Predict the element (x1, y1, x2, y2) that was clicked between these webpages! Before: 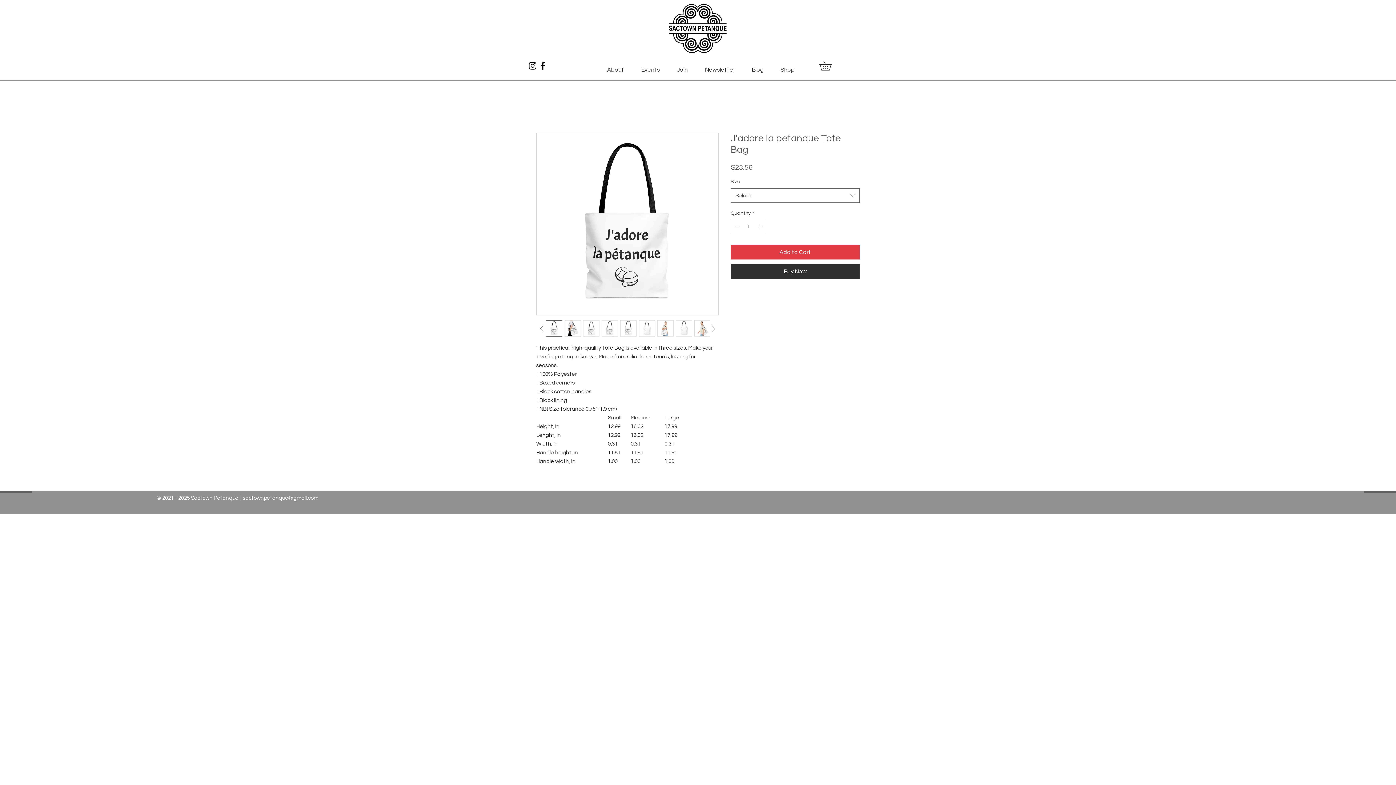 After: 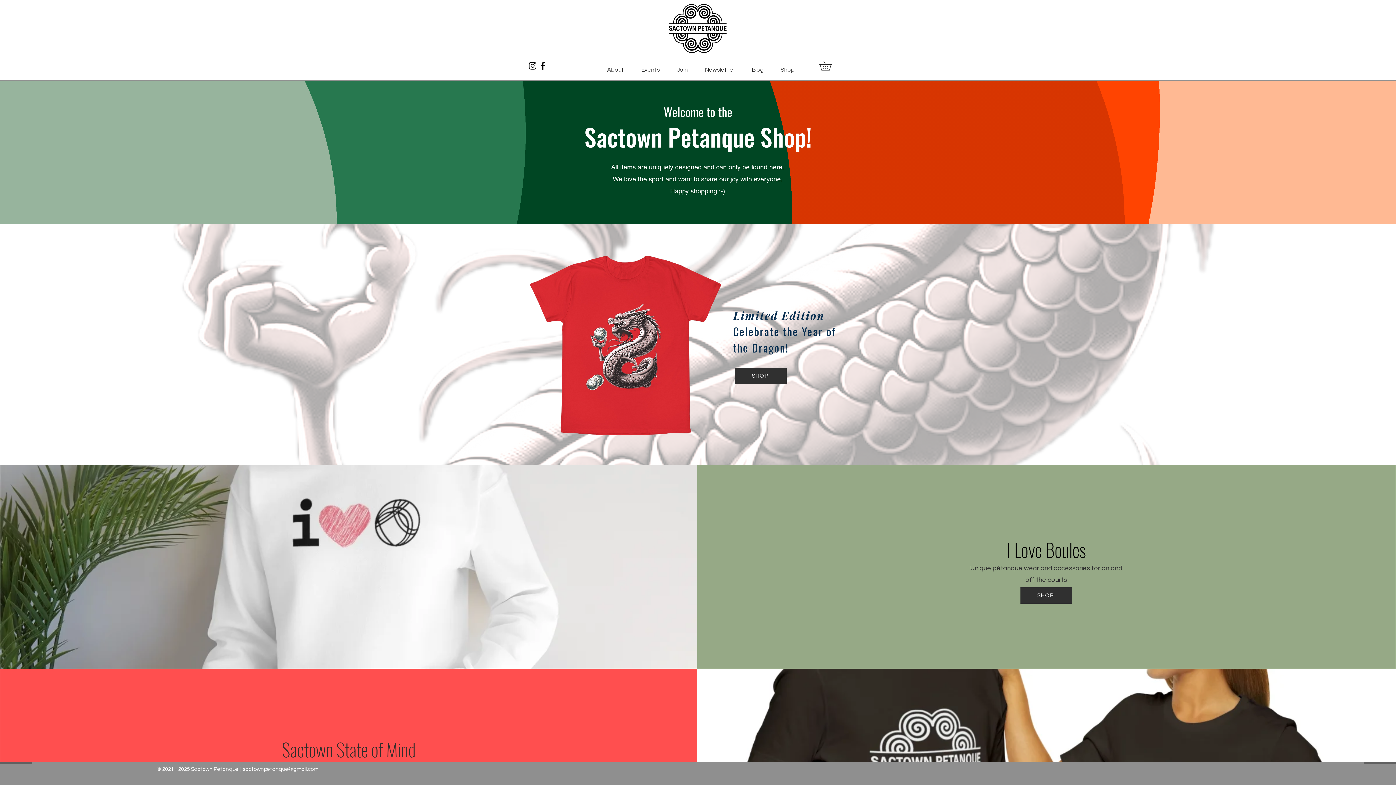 Action: label: Shop bbox: (769, 60, 800, 78)